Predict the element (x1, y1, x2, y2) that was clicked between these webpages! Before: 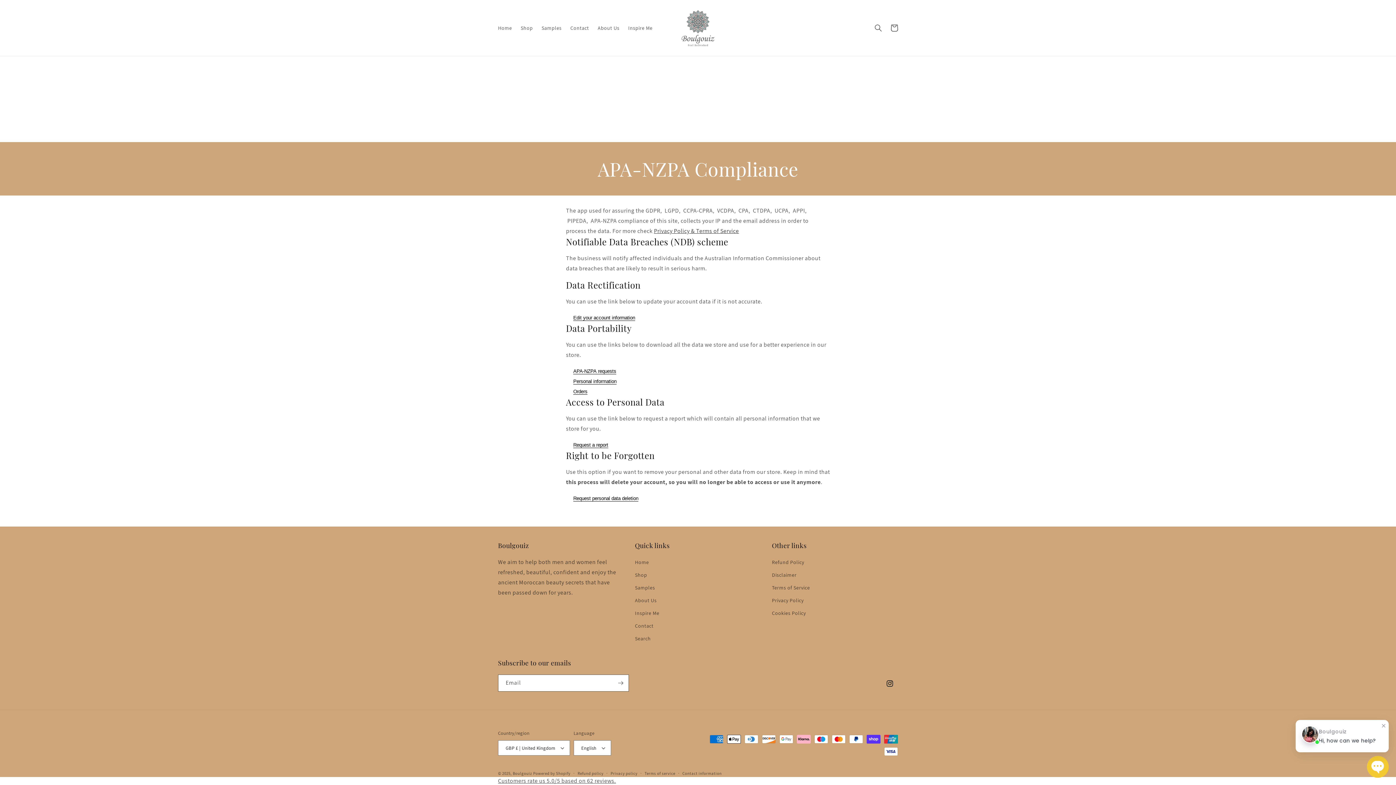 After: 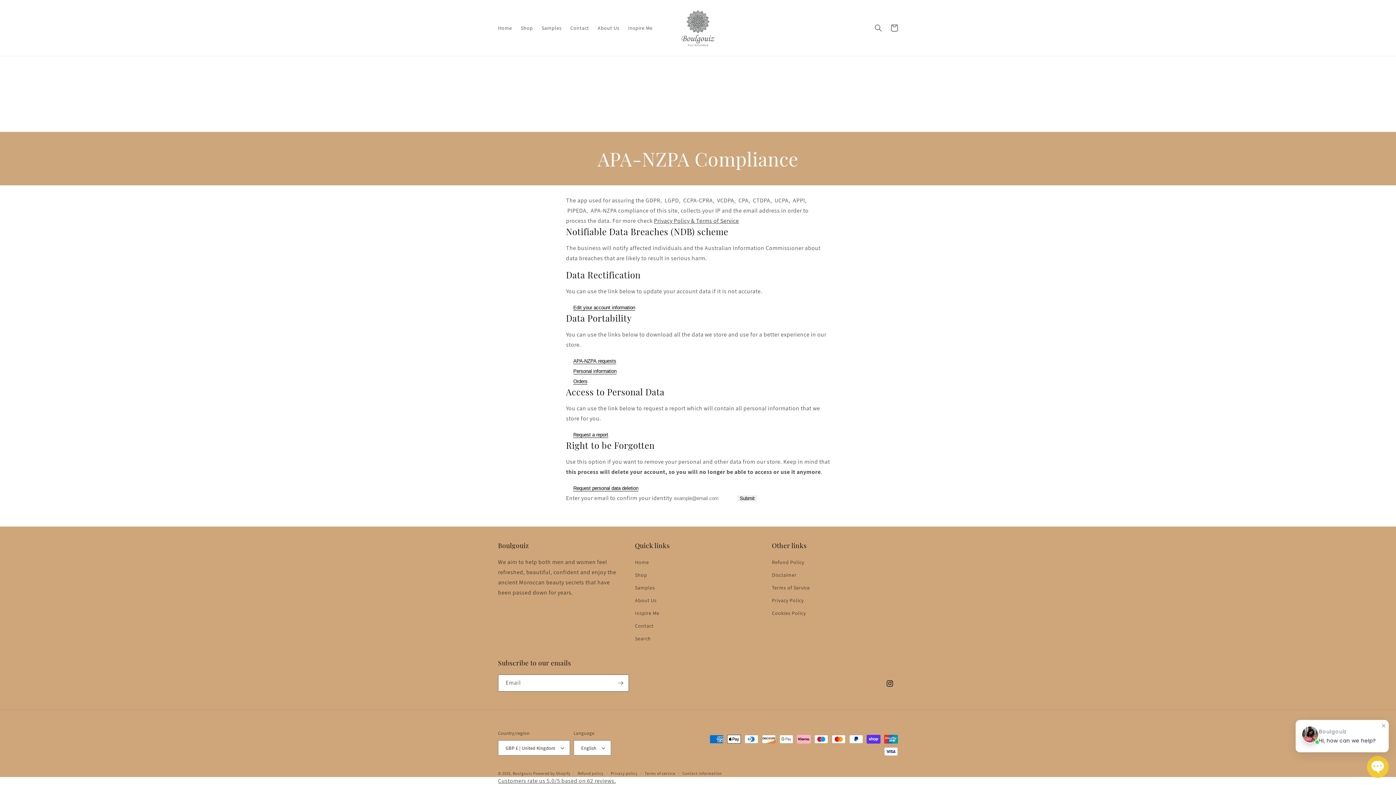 Action: label: request personal data deletion bbox: (573, 496, 638, 501)